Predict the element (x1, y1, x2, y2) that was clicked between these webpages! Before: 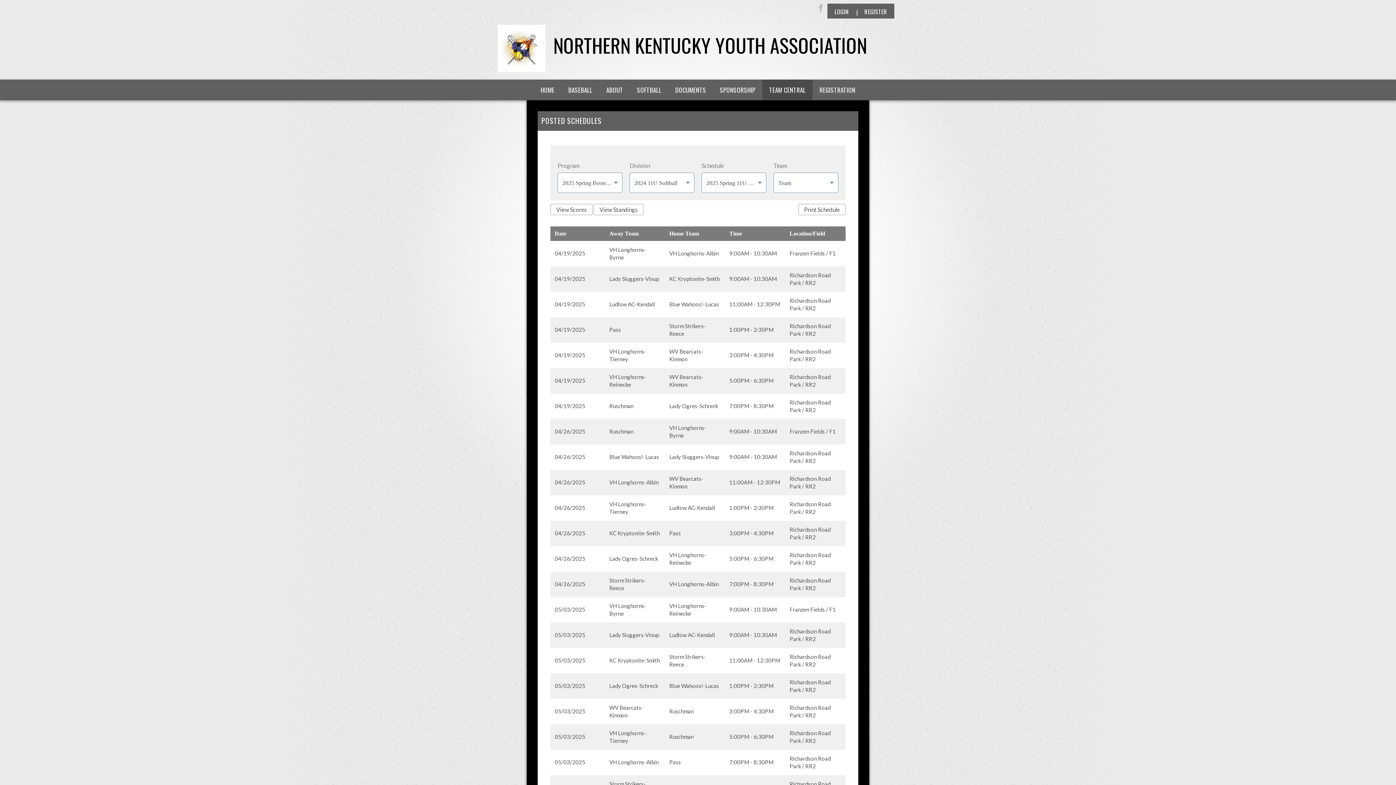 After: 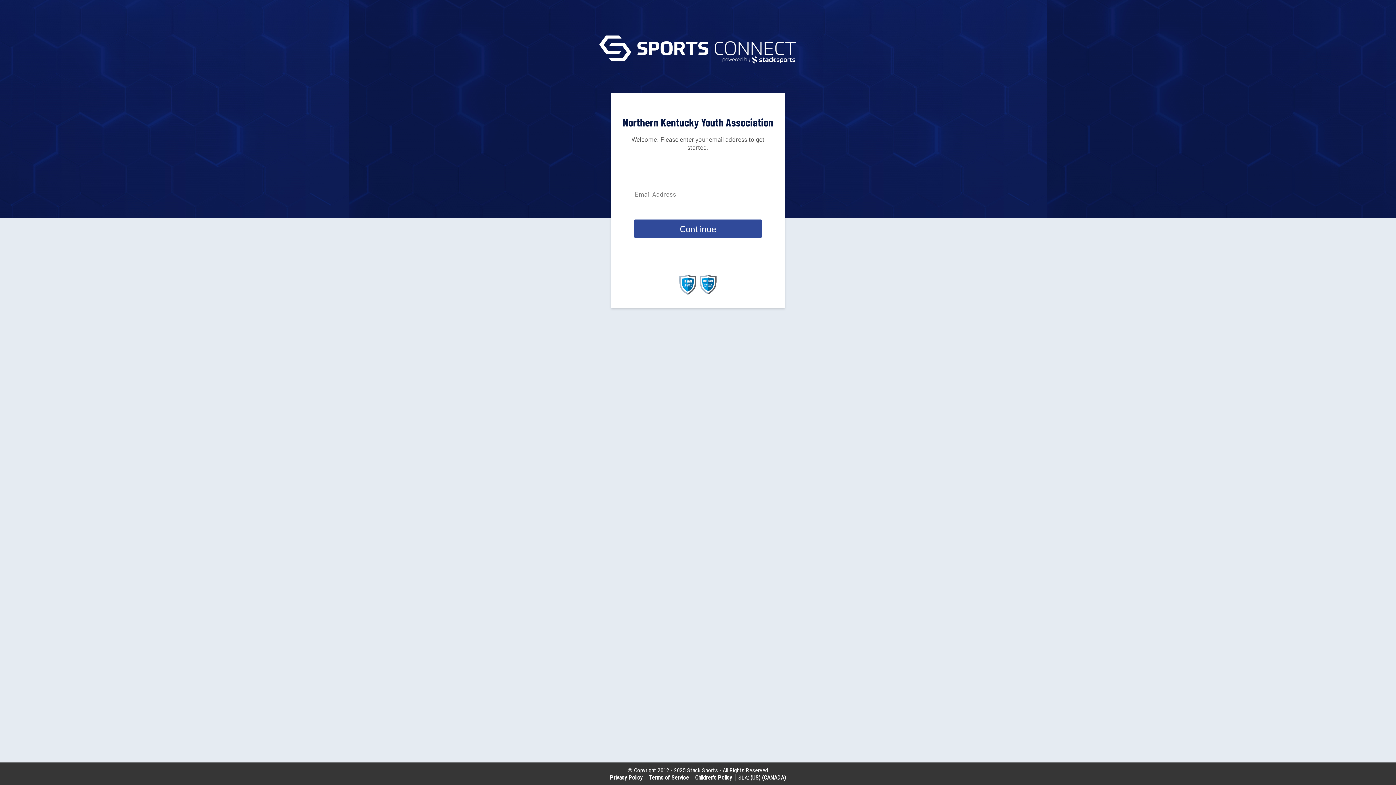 Action: bbox: (857, 8, 894, 14) label: REGISTER